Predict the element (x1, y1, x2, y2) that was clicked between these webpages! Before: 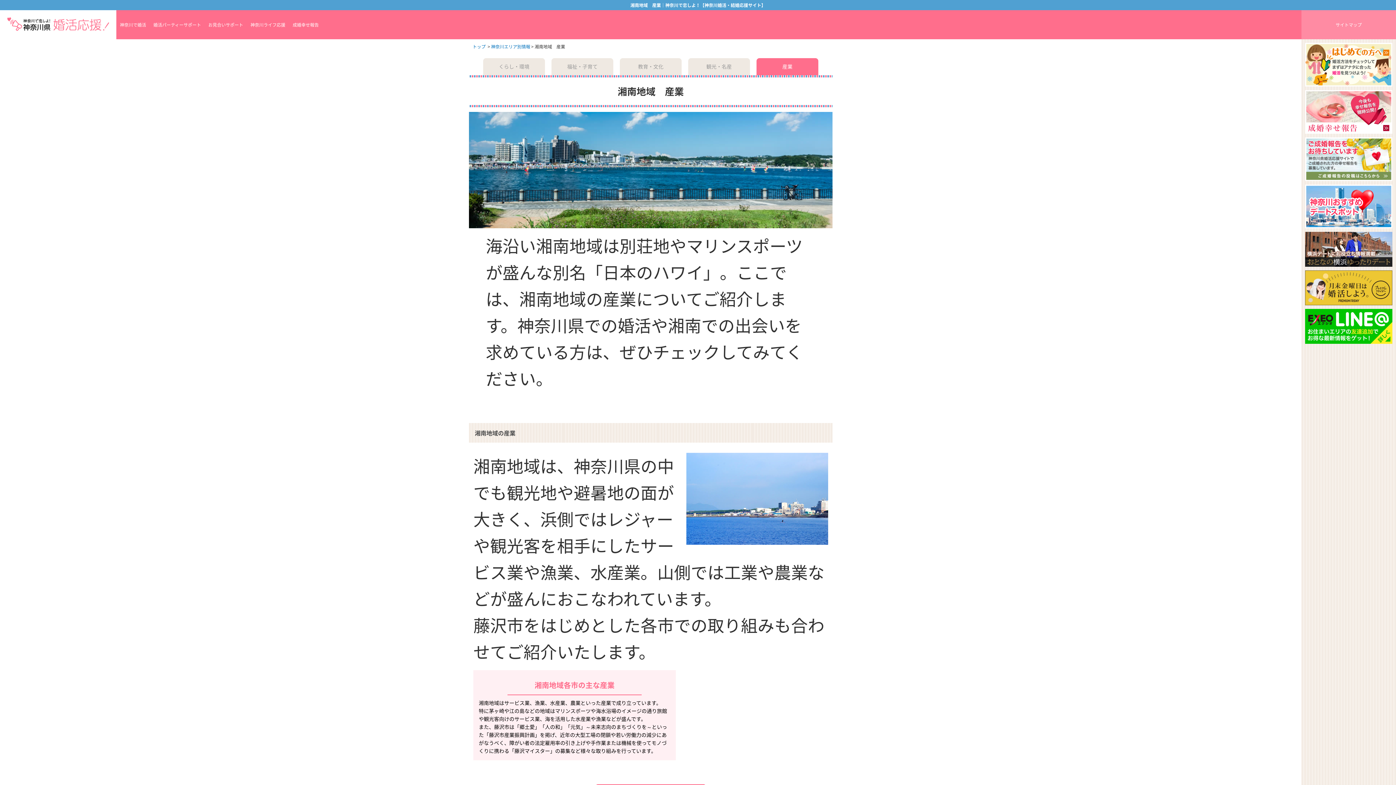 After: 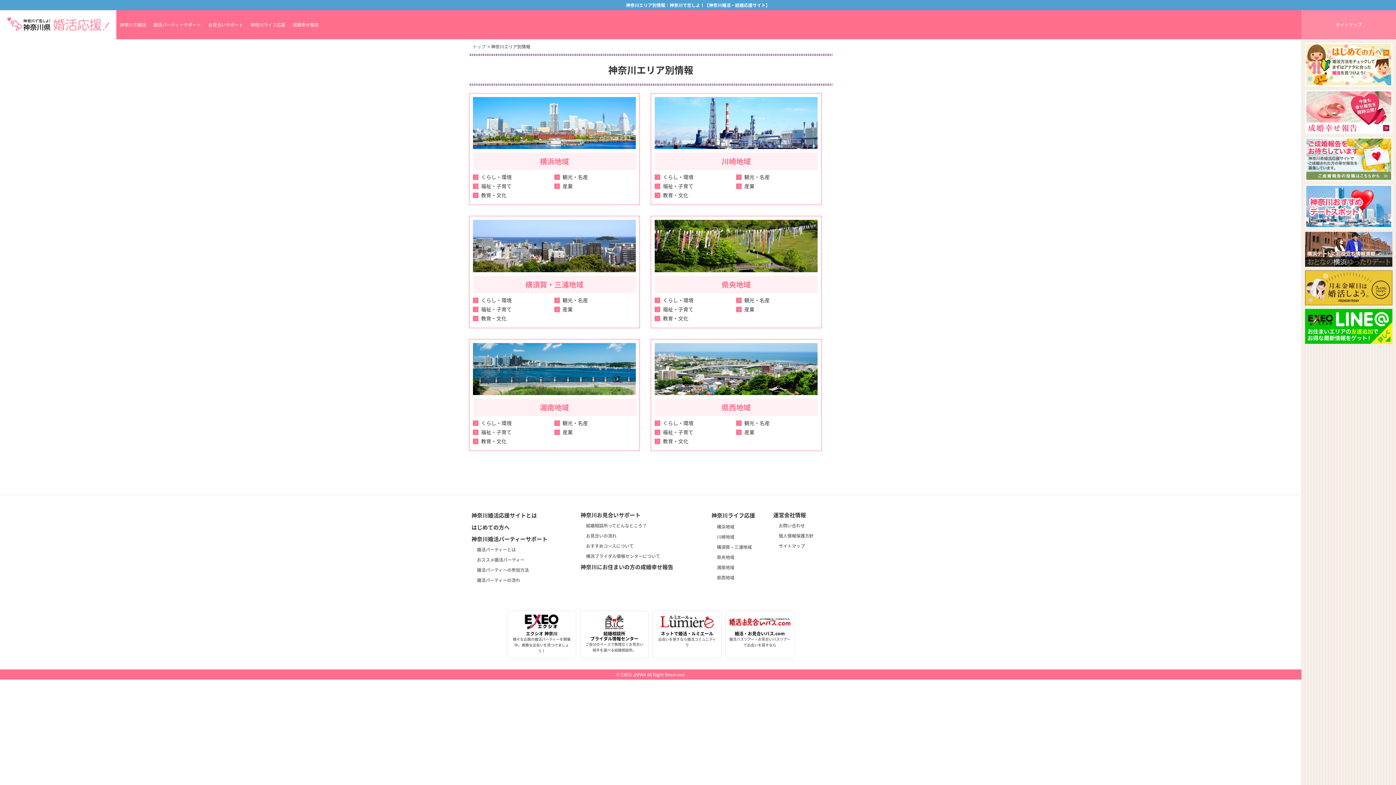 Action: bbox: (246, 10, 289, 39) label: 神奈川ライフ応援